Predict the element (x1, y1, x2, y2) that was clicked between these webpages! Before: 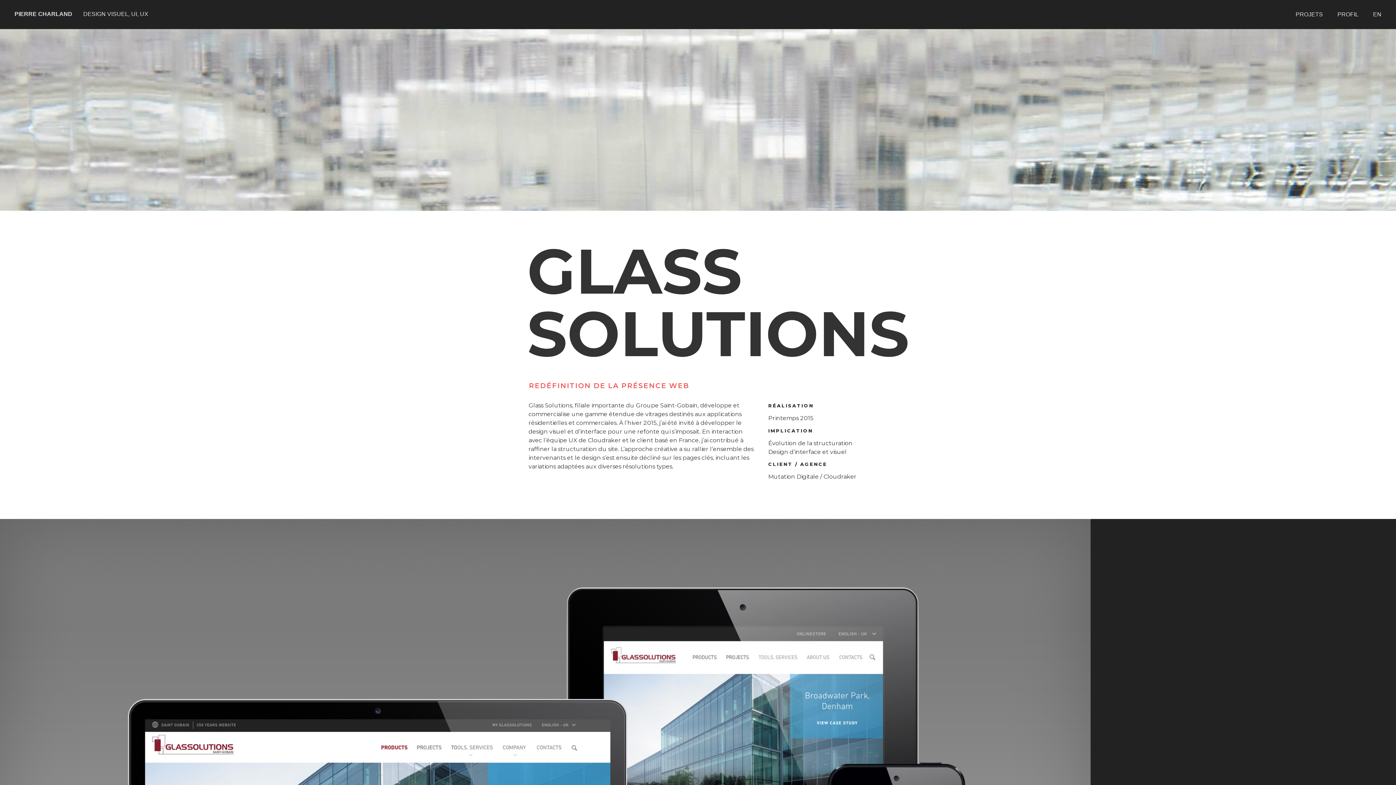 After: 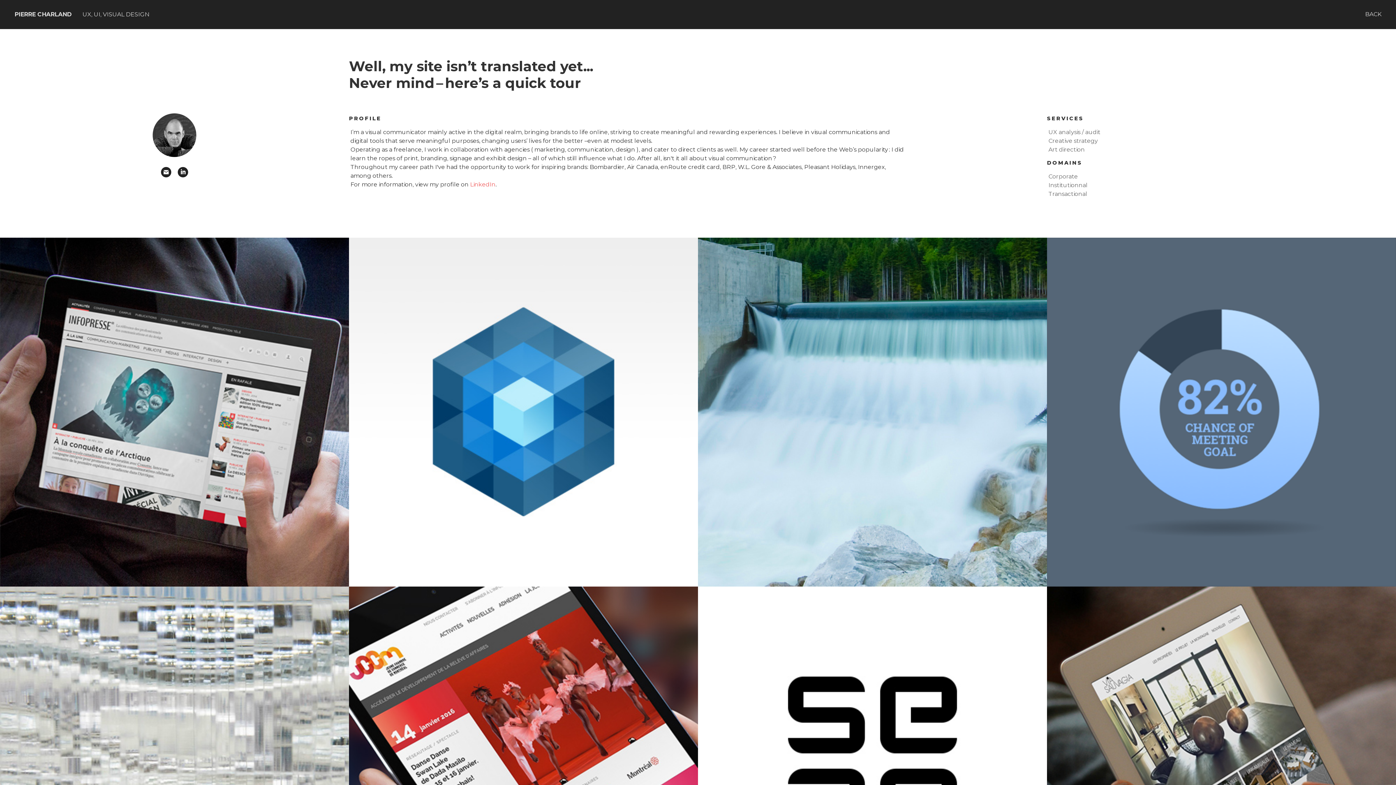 Action: bbox: (1373, 11, 1381, 17) label: EN